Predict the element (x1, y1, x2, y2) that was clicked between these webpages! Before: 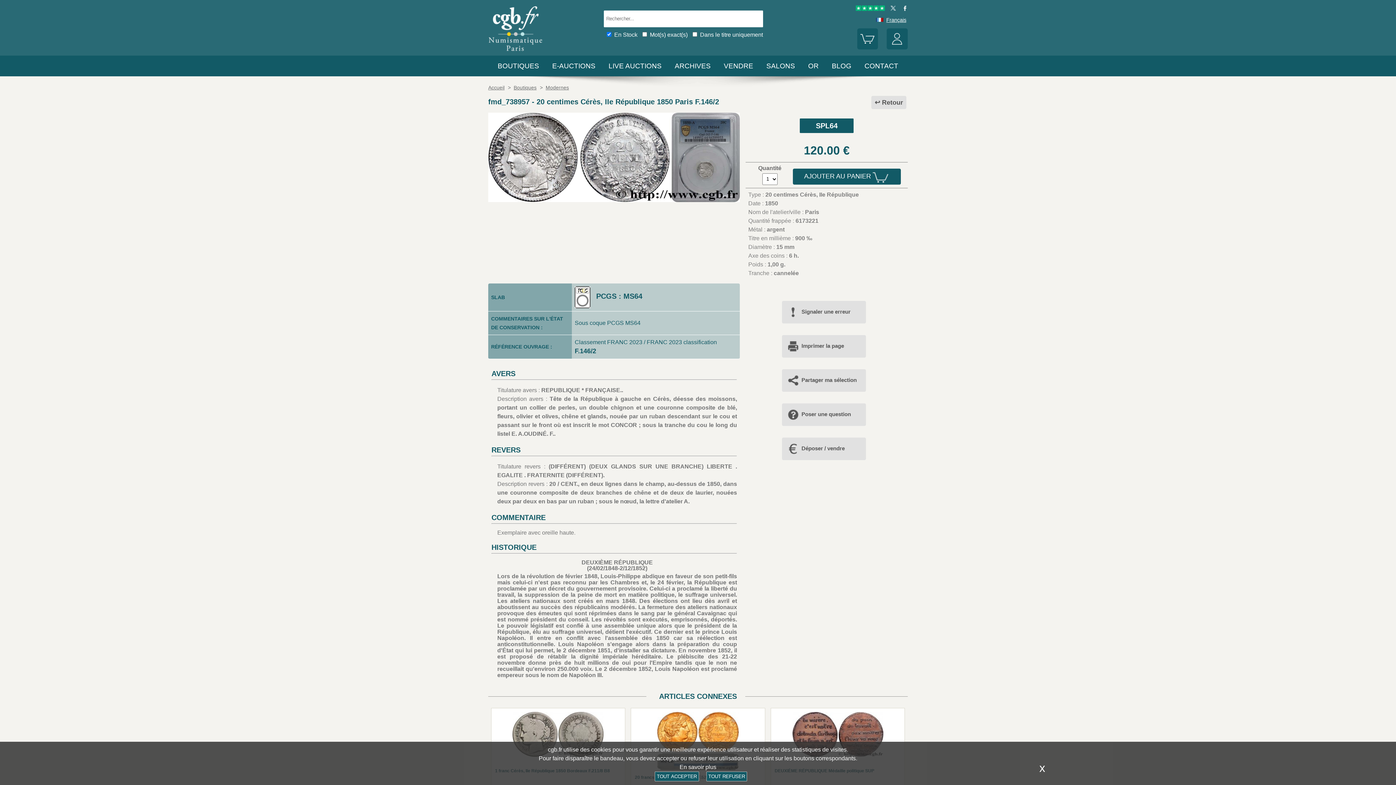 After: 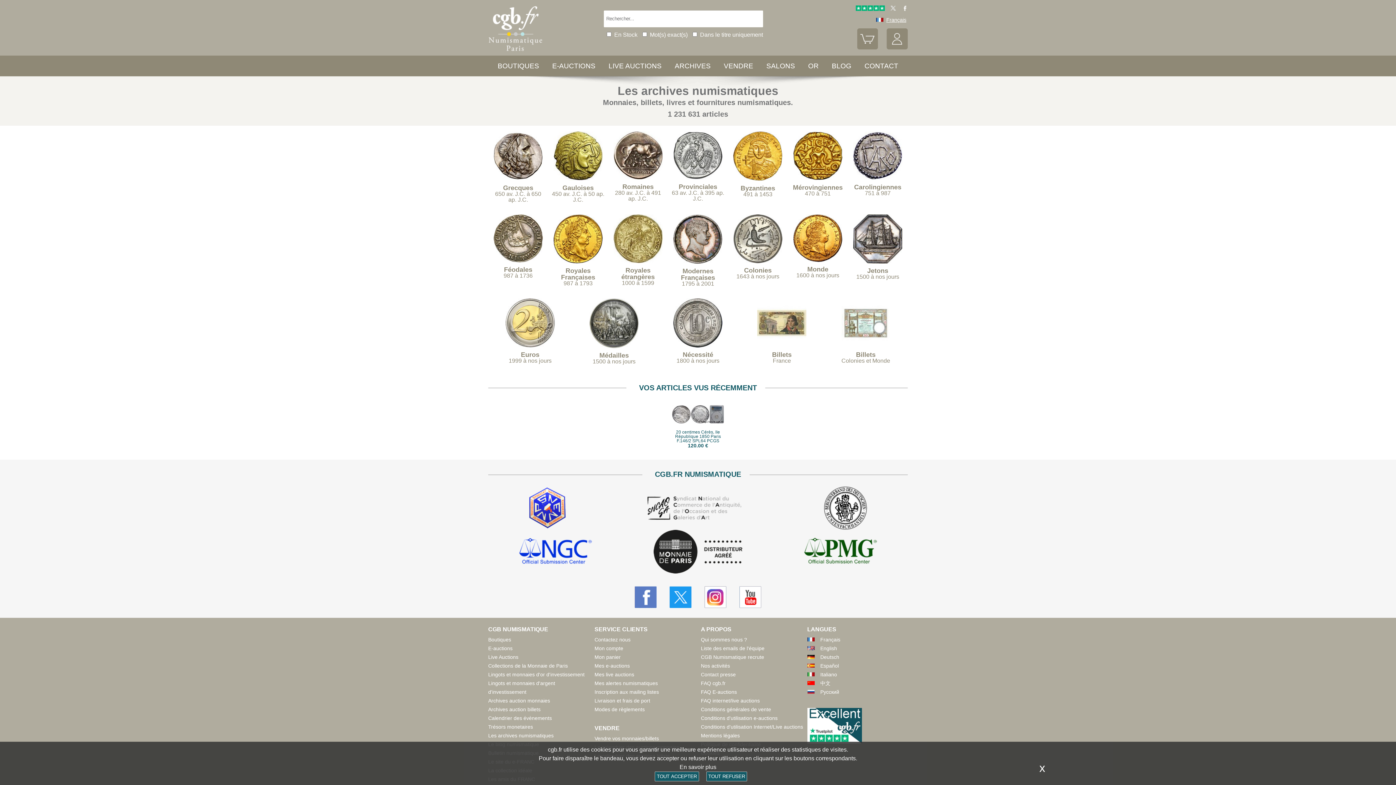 Action: bbox: (674, 62, 710, 69) label: ARCHIVES